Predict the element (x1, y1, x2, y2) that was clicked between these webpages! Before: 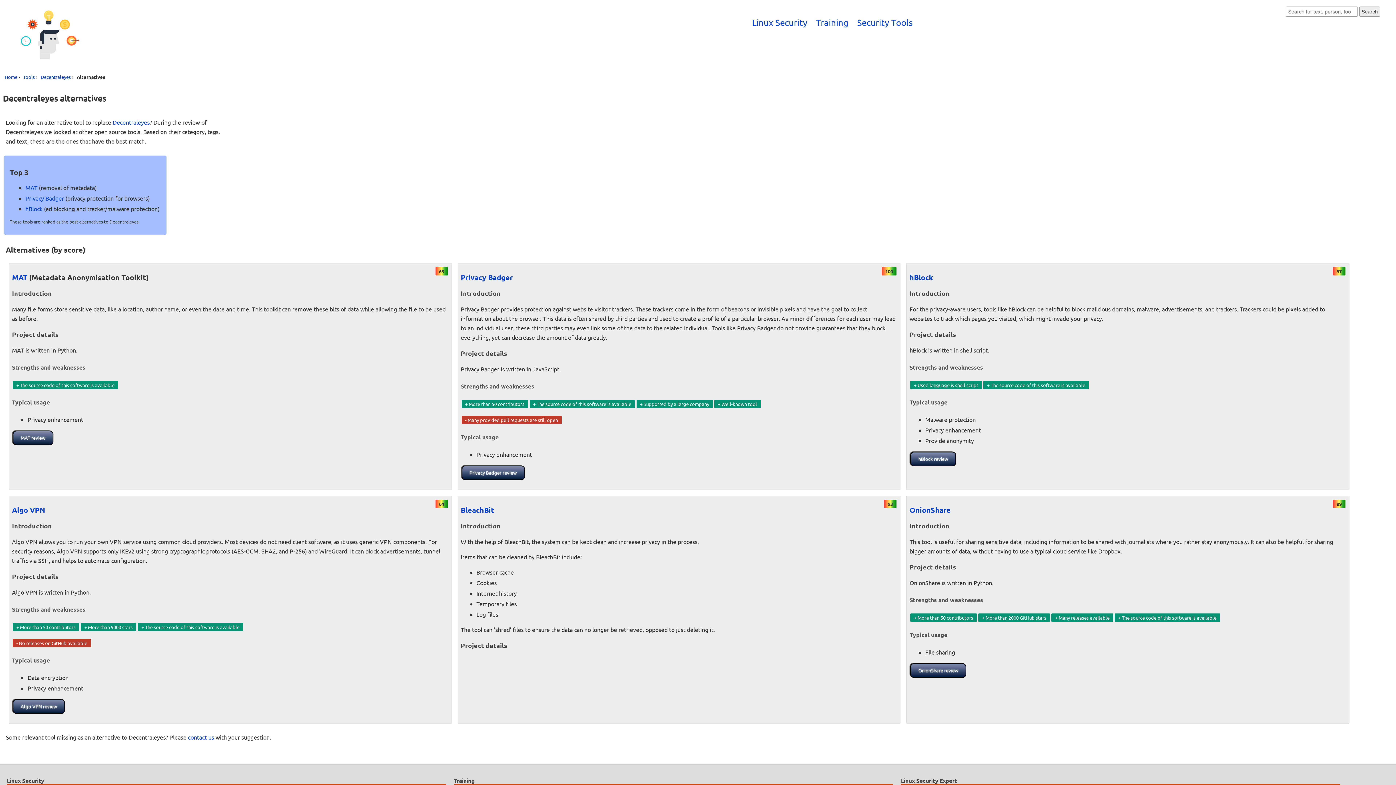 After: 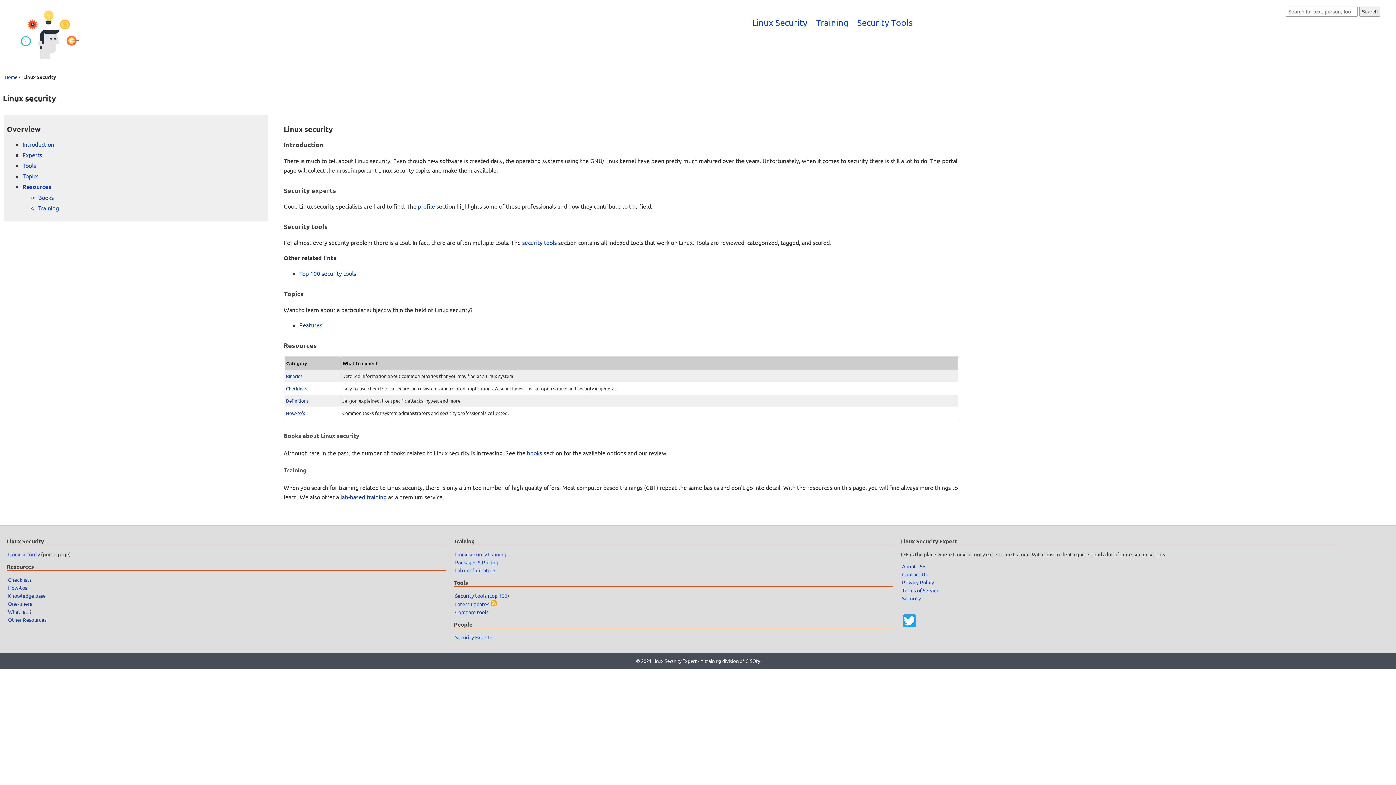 Action: label: Linux Security bbox: (752, 17, 807, 27)